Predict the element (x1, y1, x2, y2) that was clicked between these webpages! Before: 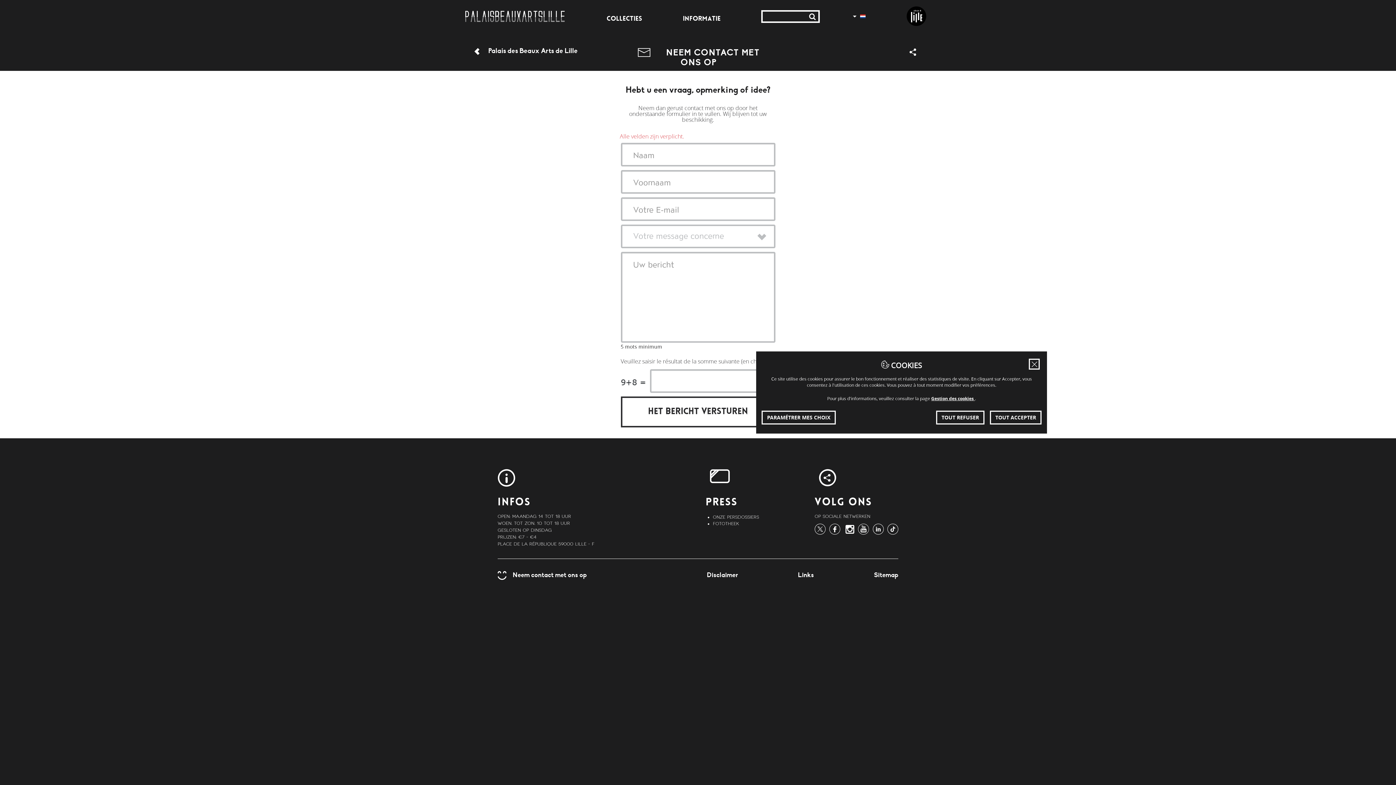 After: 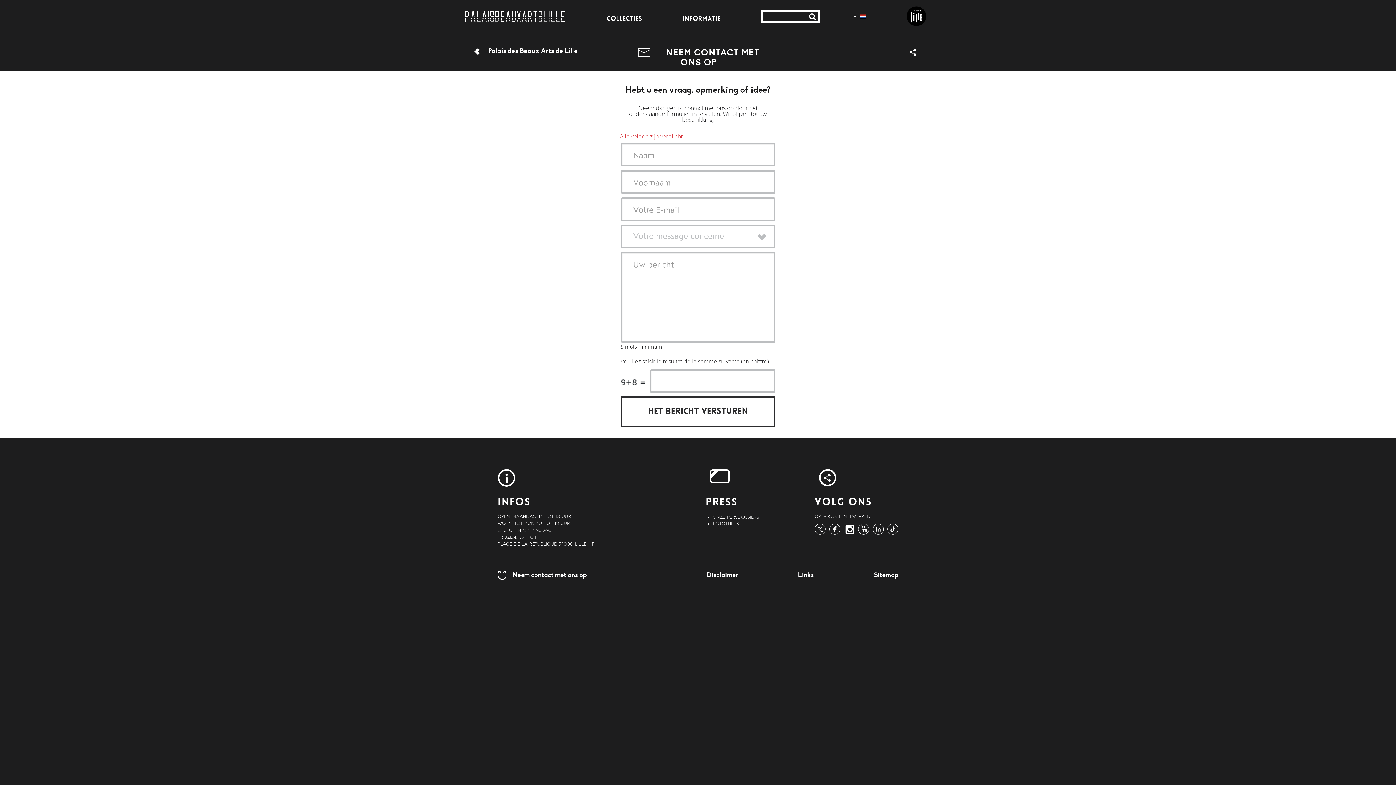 Action: label: TOUT ACCEPTER bbox: (990, 410, 1041, 424)